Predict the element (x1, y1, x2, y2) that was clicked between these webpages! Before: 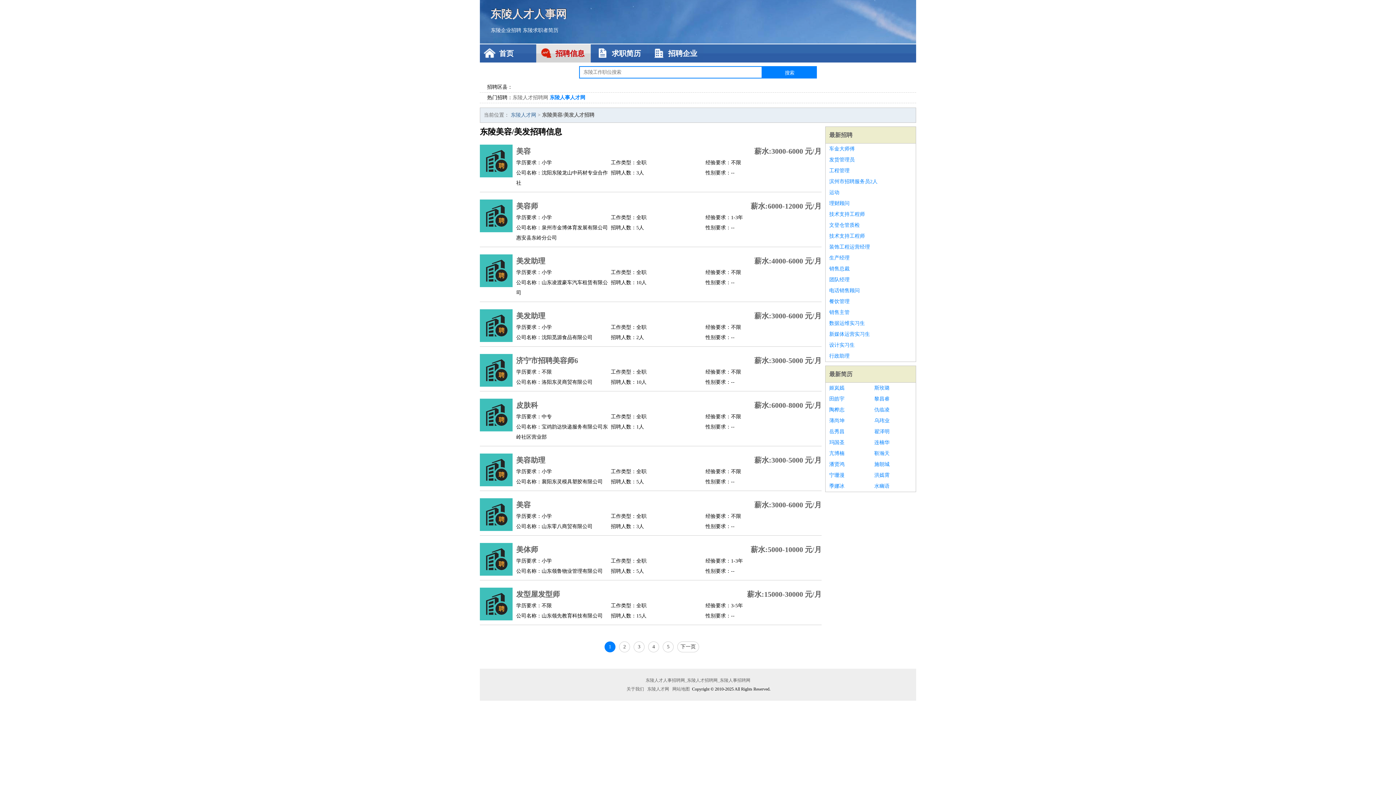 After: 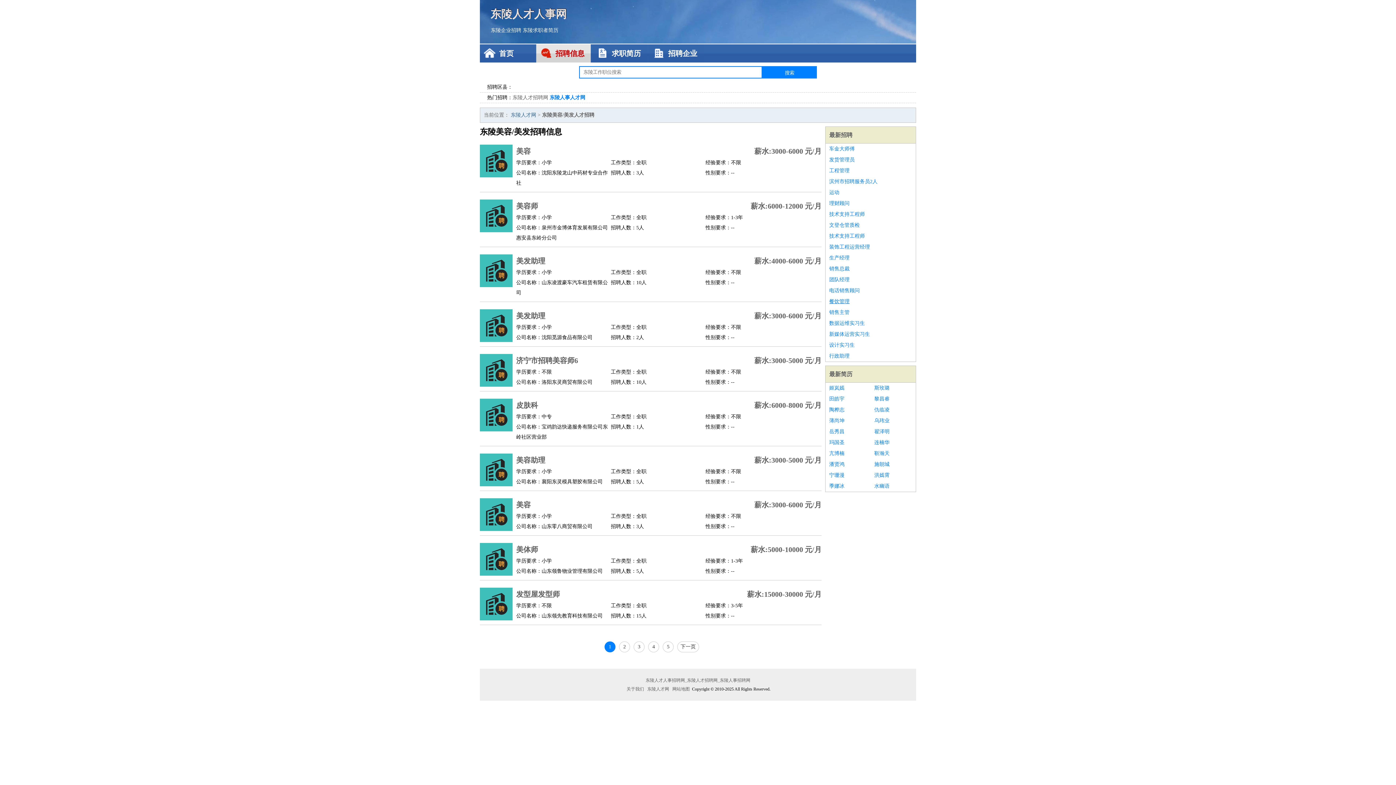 Action: label: 餐饮管理 bbox: (829, 296, 912, 307)